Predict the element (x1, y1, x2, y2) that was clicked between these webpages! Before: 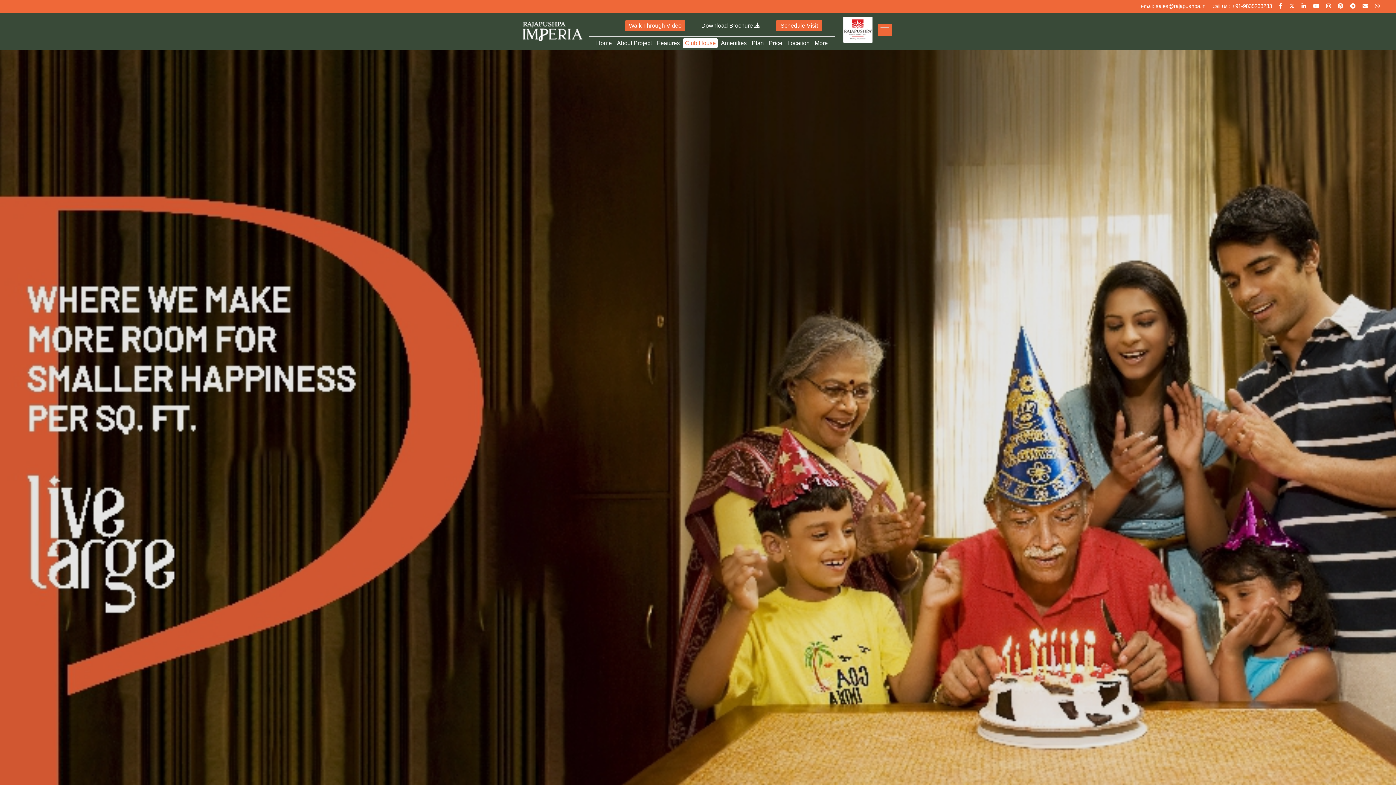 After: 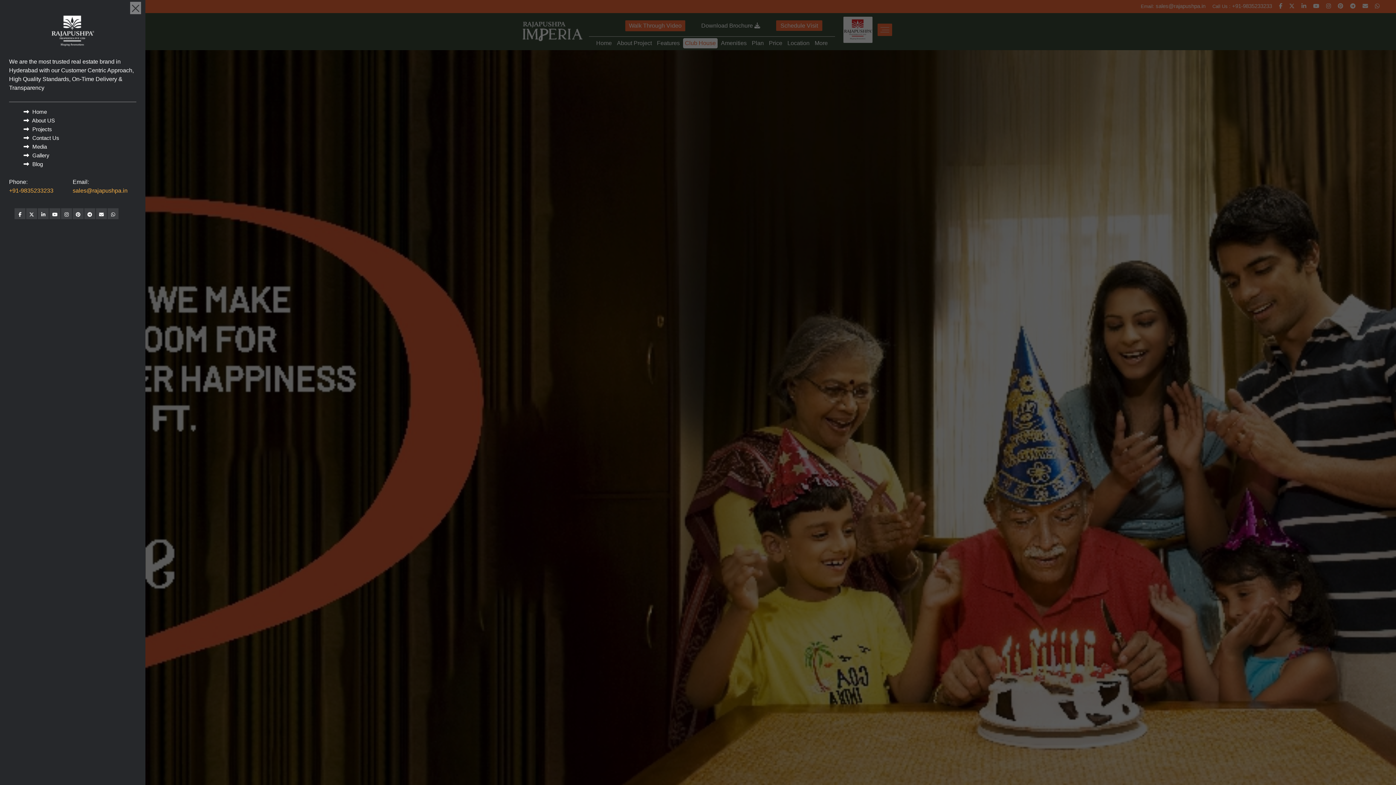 Action: bbox: (877, 26, 892, 32)